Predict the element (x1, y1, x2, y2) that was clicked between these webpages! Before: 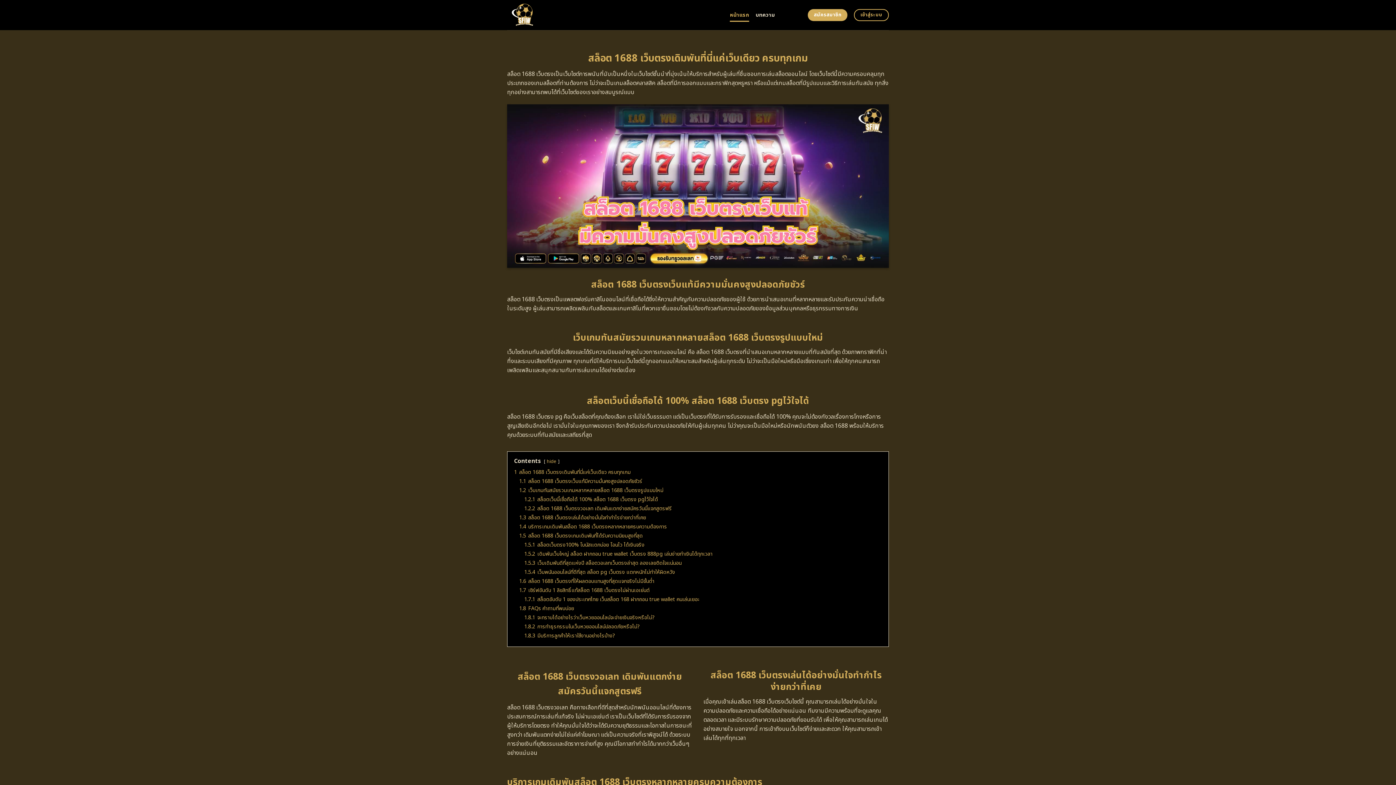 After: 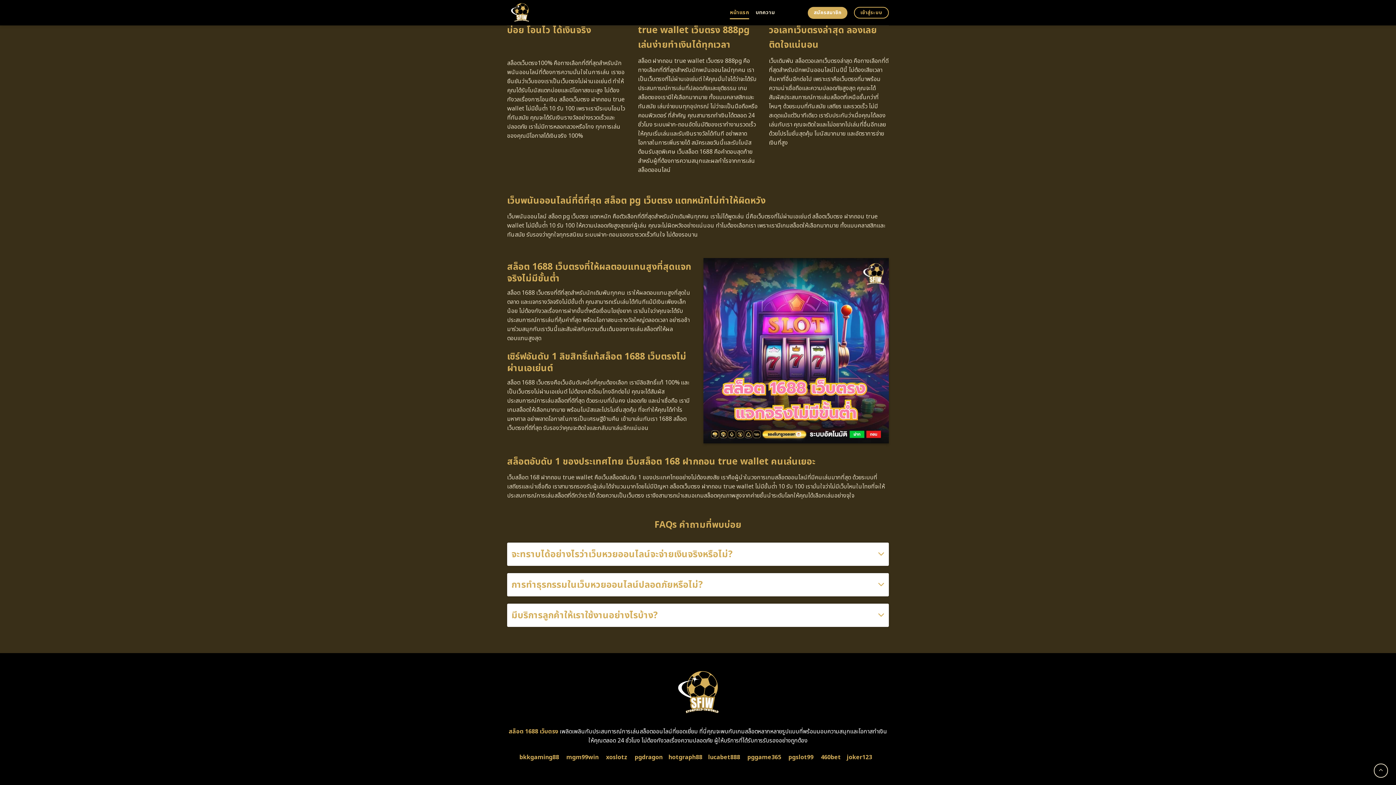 Action: label: 1.5.1 สล็อตเว็บตรง100% โบนัสแตกบ่อย โอนไว ได้เงินจริง bbox: (524, 541, 644, 549)